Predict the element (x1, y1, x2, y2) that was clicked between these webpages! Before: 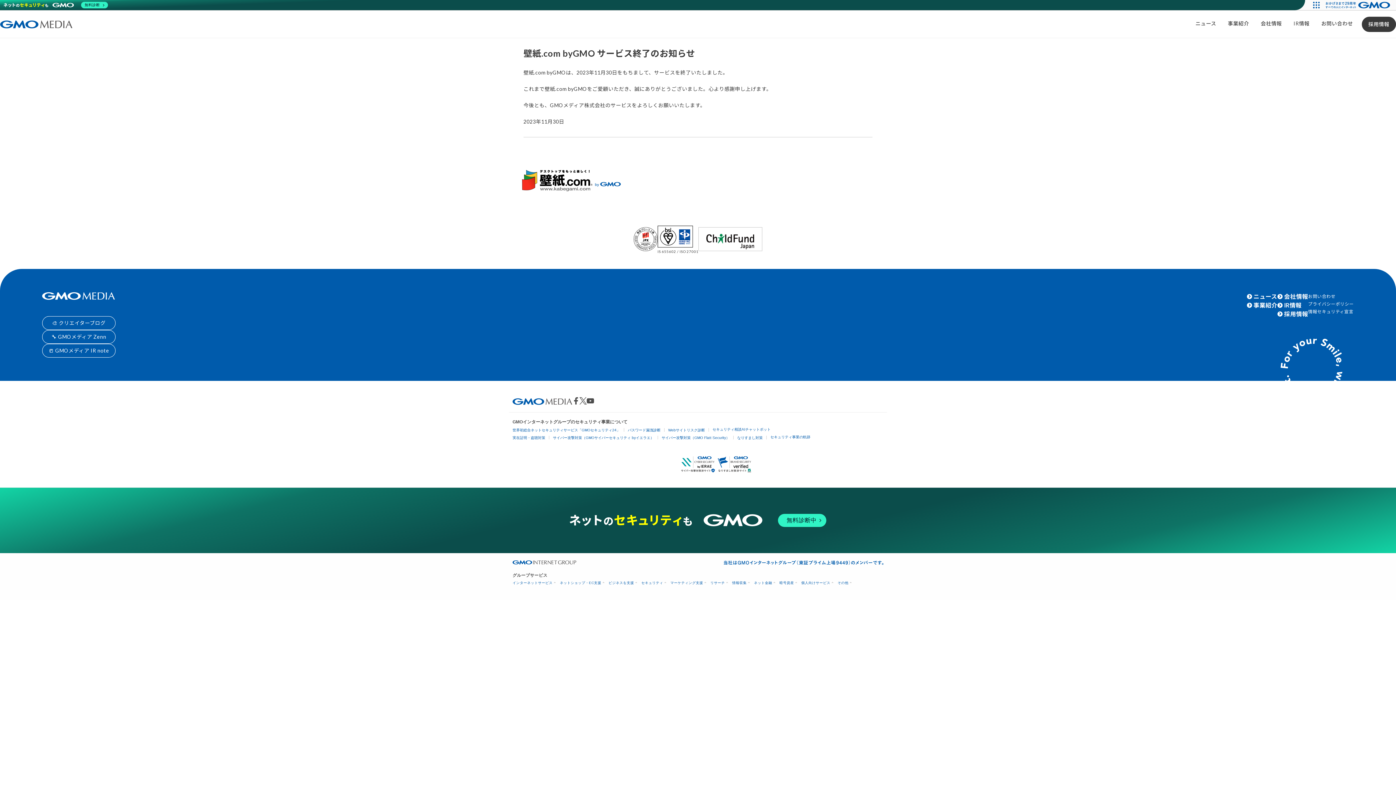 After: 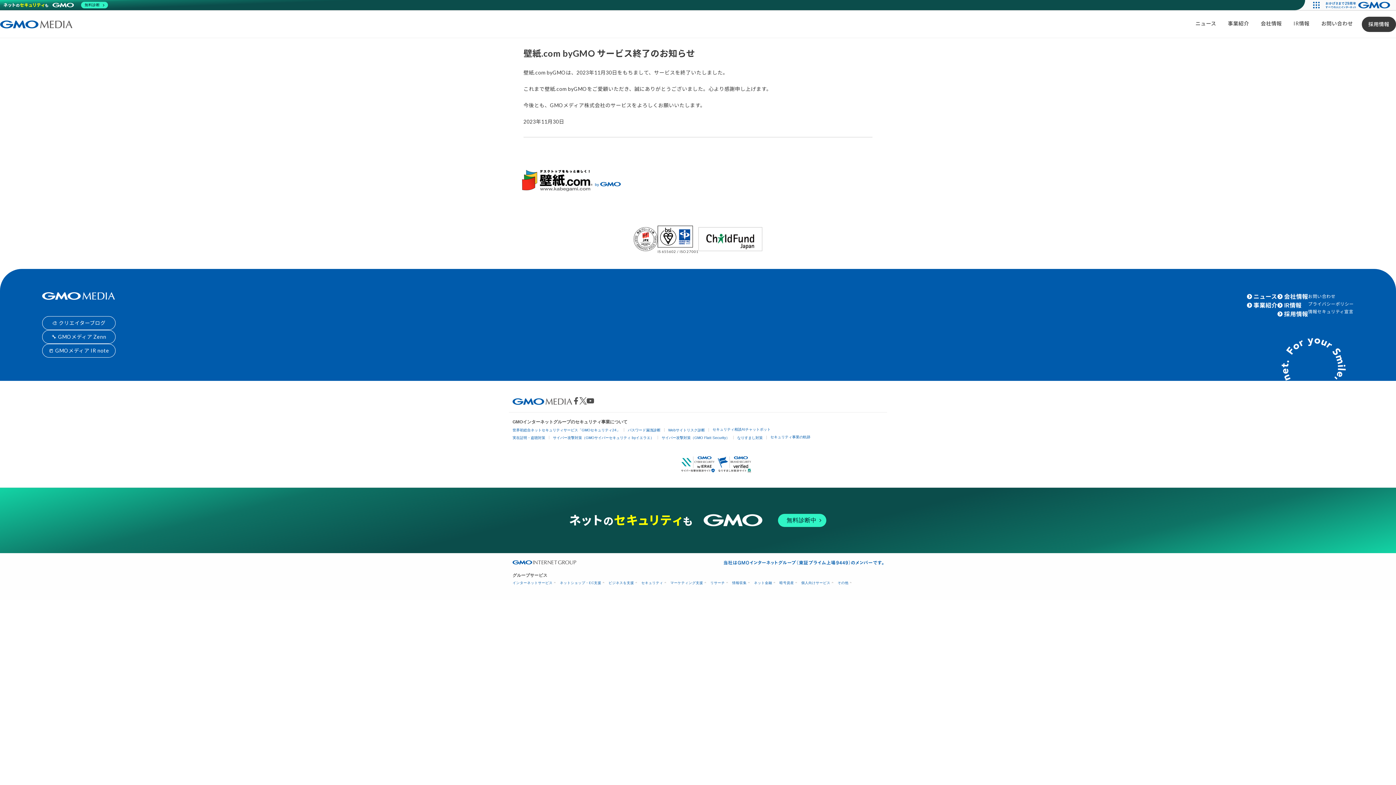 Action: bbox: (716, 460, 752, 466)